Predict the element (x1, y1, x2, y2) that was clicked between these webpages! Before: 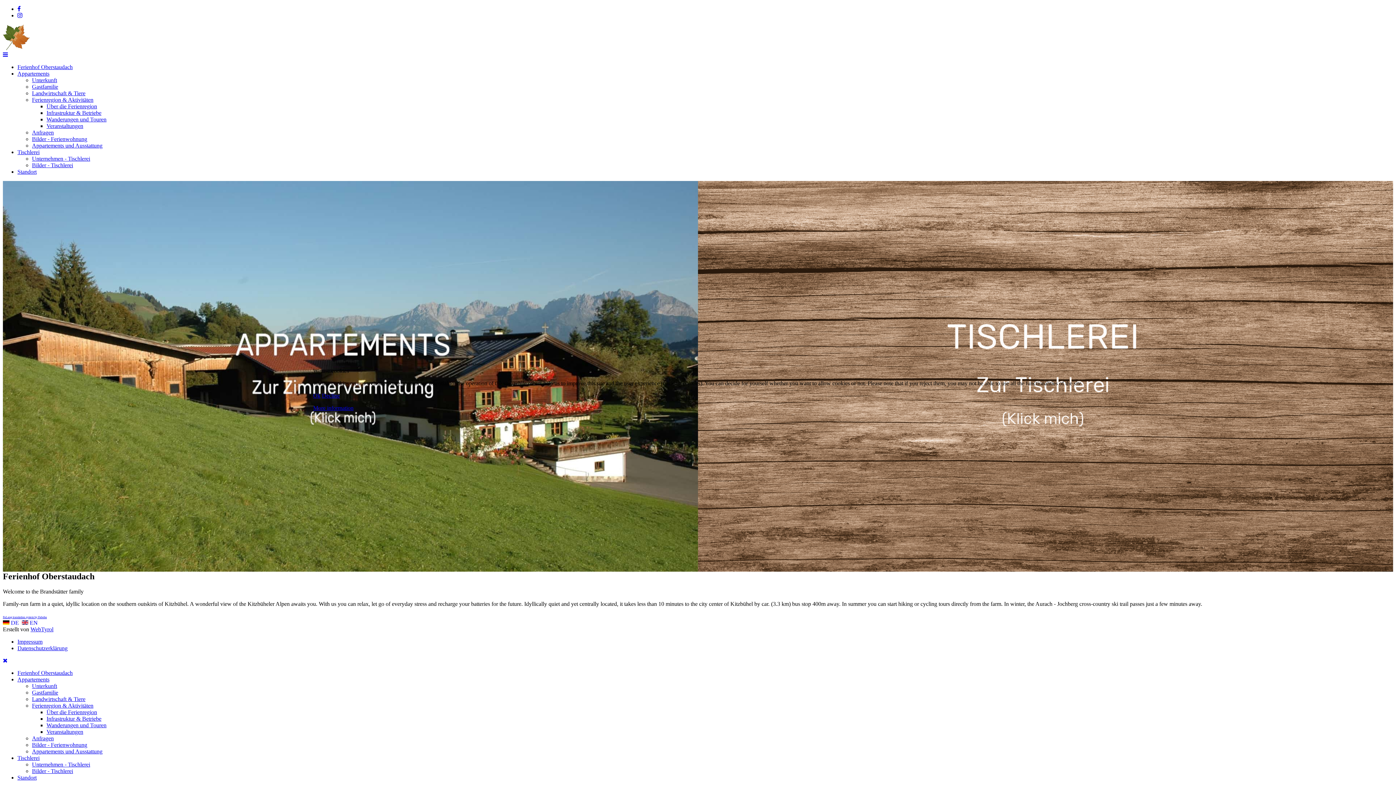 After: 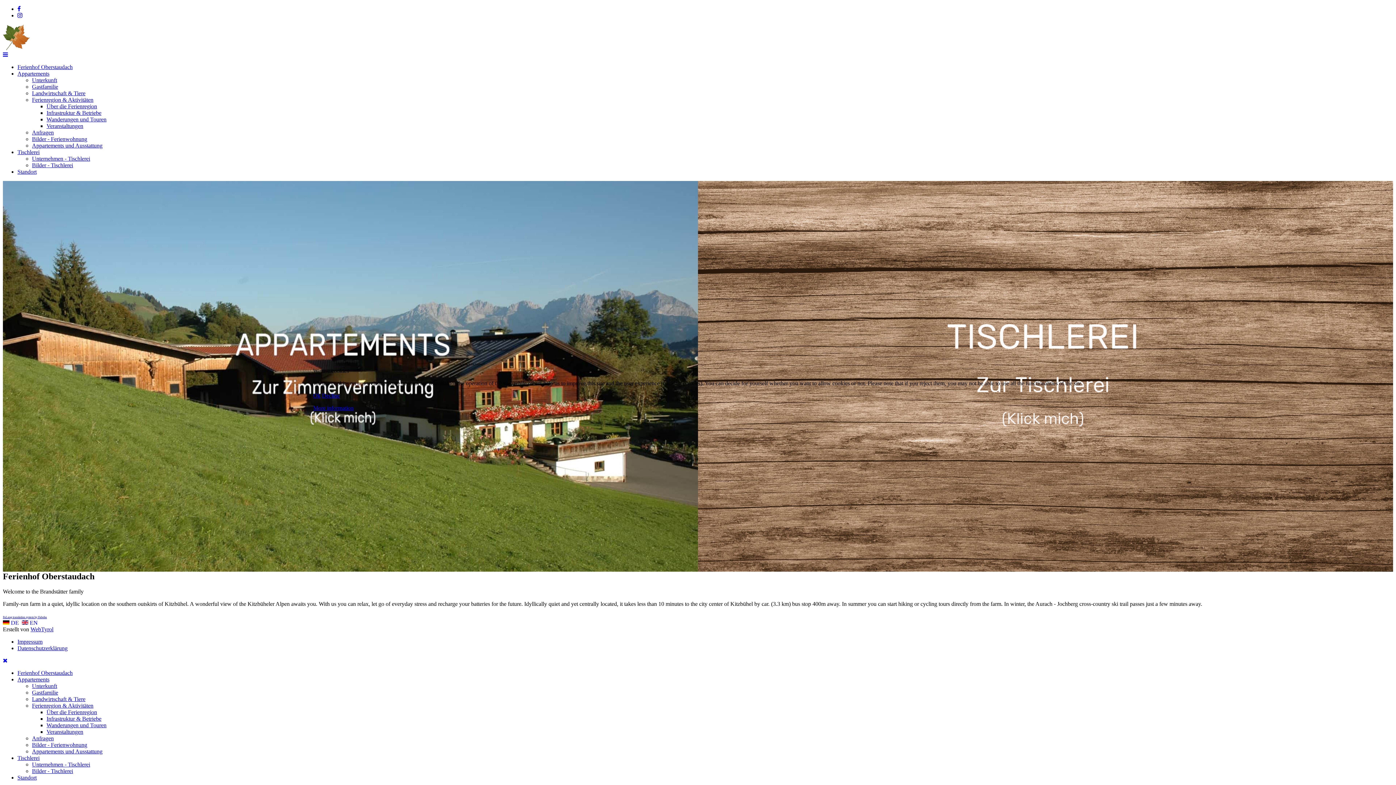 Action: bbox: (322, 392, 339, 398) label: Decline